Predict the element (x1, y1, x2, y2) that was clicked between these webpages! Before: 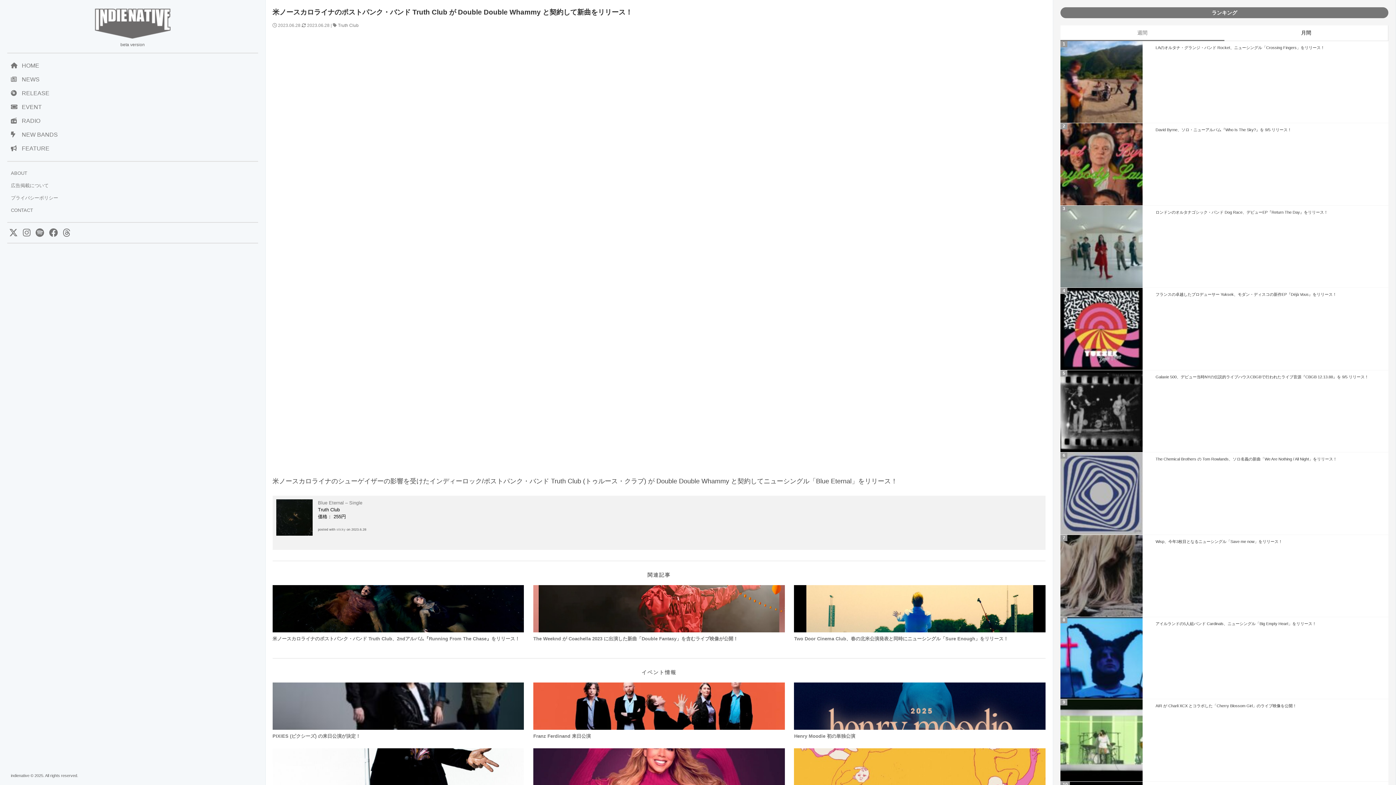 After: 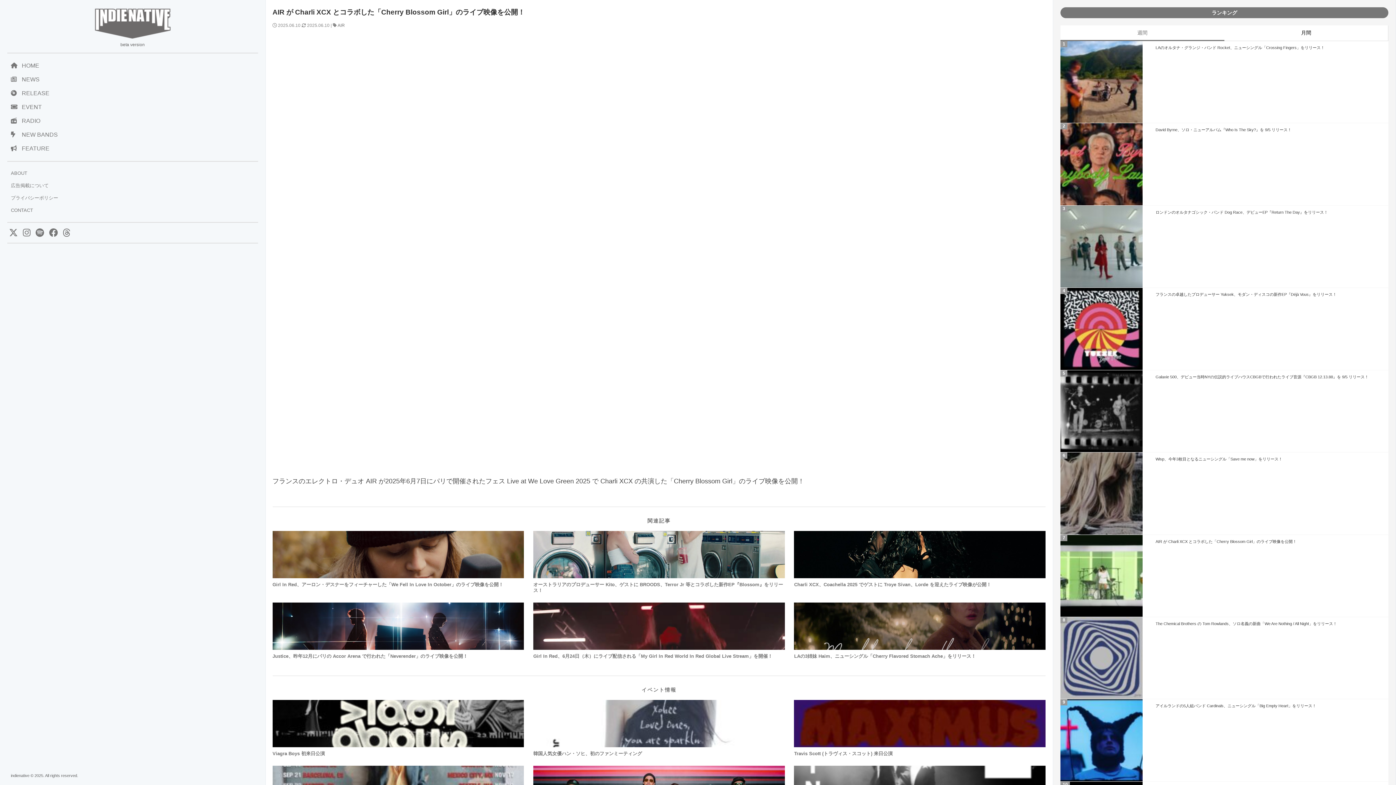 Action: bbox: (1060, 699, 1388, 781) label: AIR が Charli XCX とコラボした「Cherry Blossom Girl」のライブ映像を公開！